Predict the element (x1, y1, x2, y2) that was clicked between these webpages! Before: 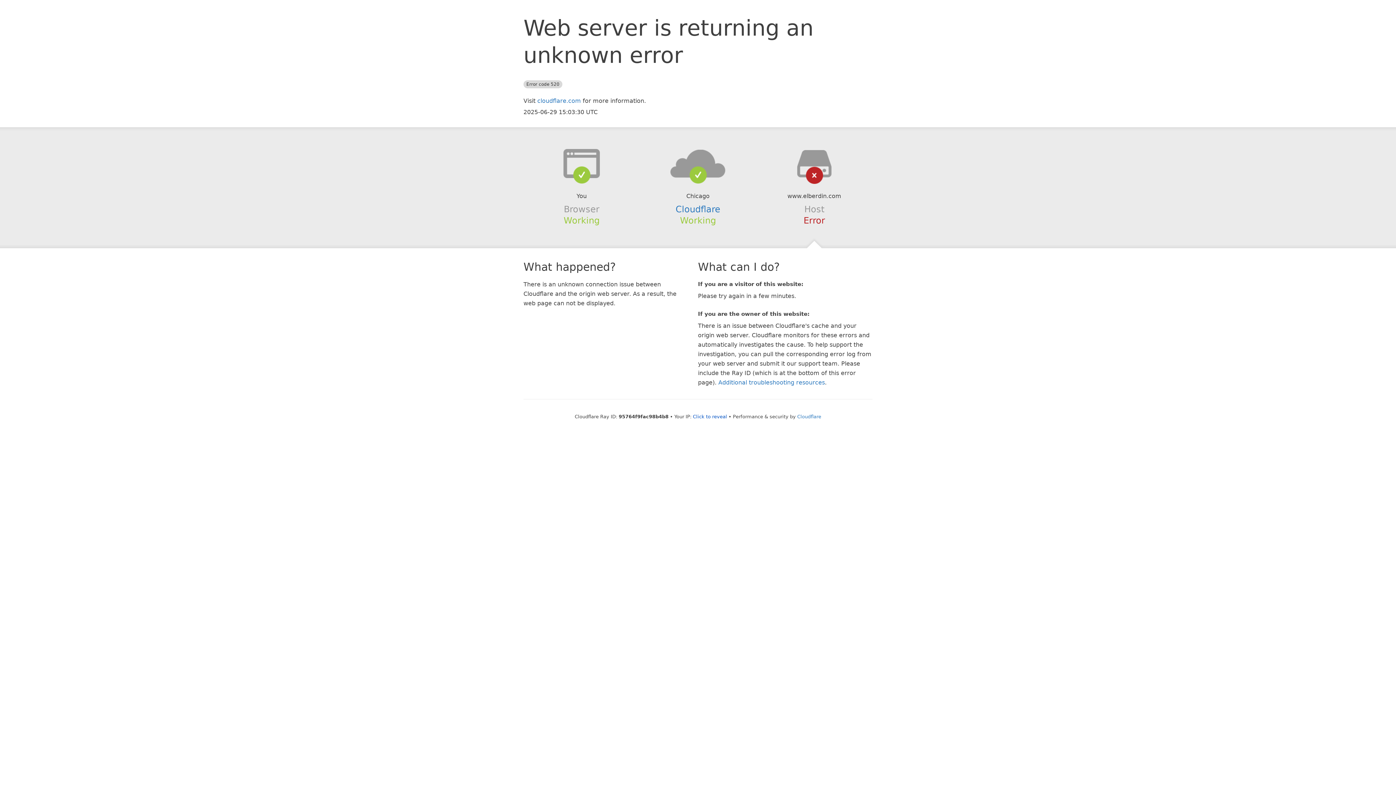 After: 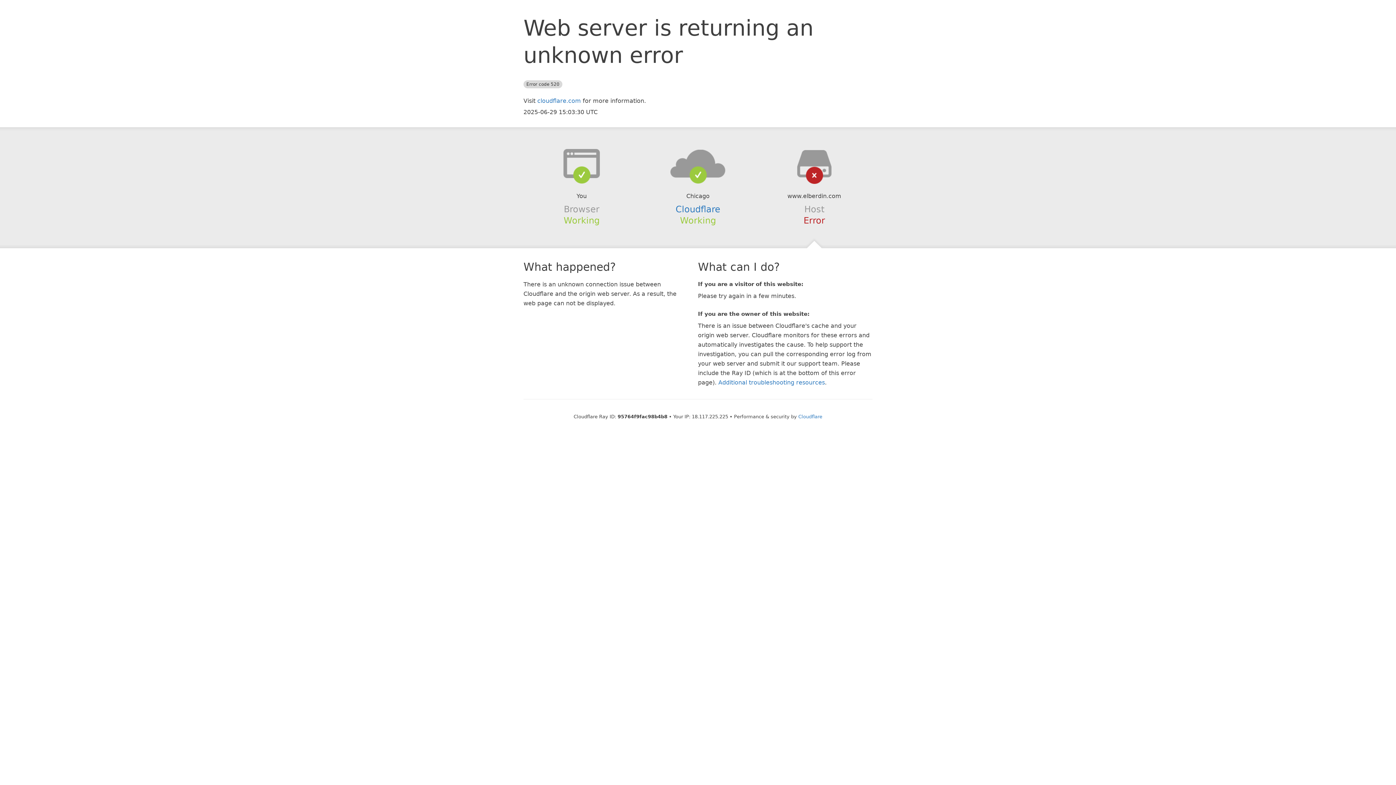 Action: bbox: (693, 414, 727, 419) label: Click to reveal